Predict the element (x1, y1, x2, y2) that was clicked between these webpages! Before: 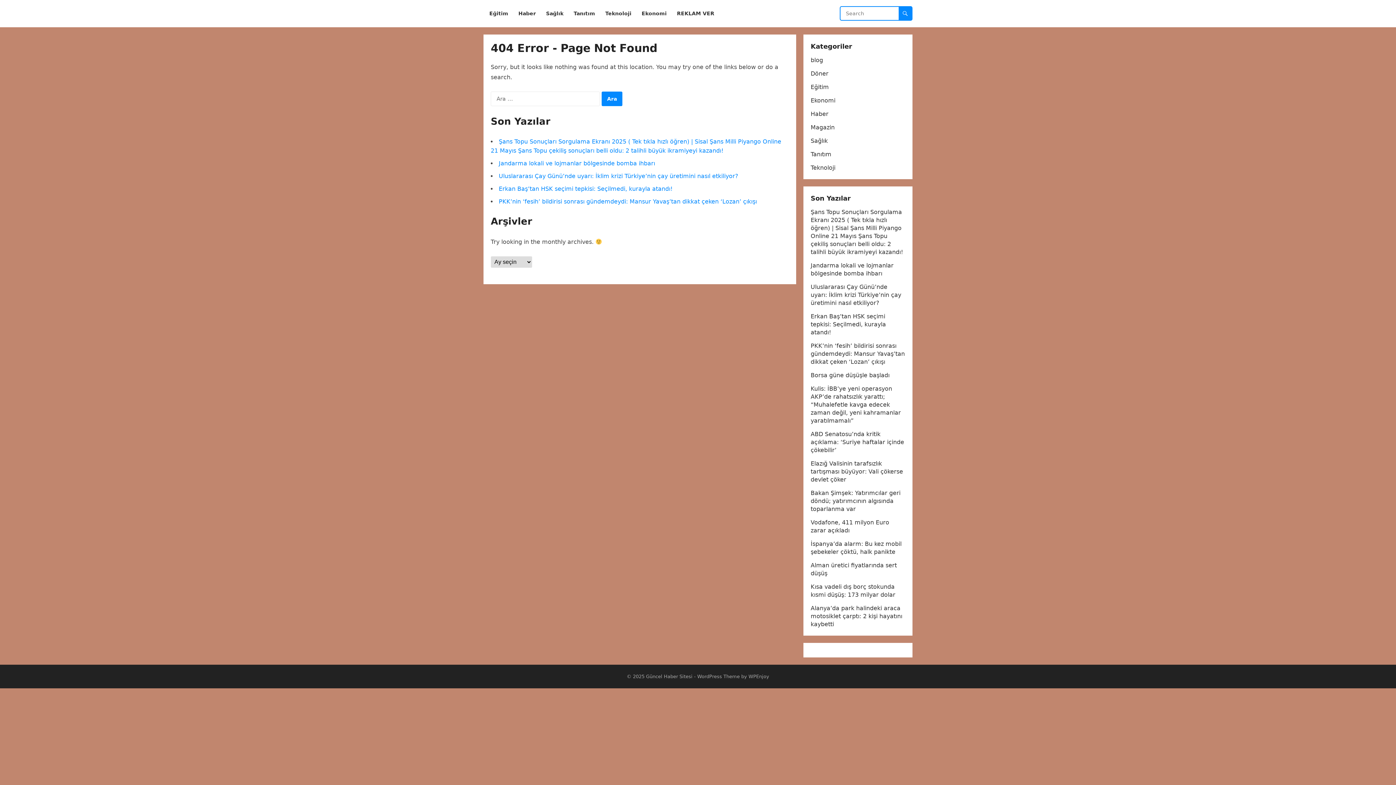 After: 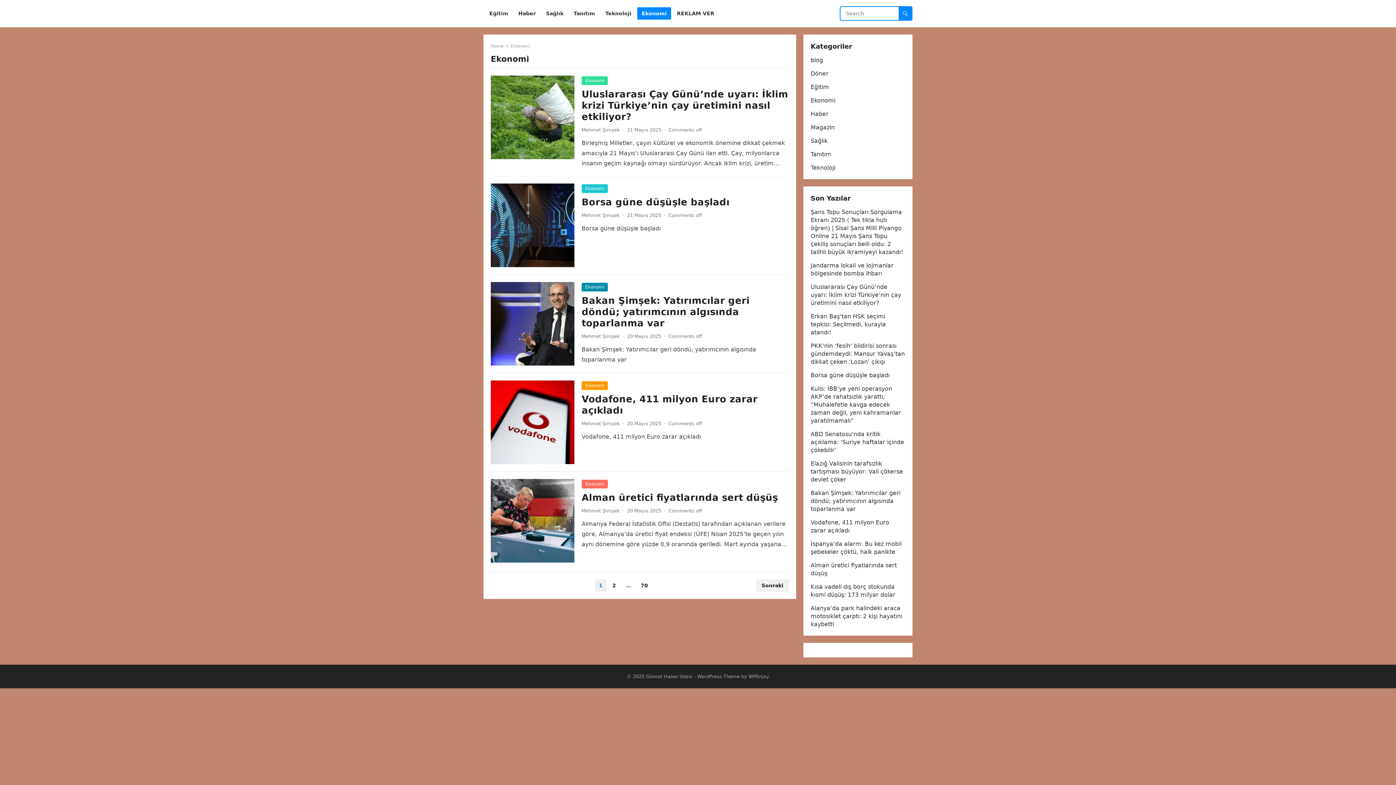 Action: label: Ekonomi bbox: (637, 0, 671, 27)